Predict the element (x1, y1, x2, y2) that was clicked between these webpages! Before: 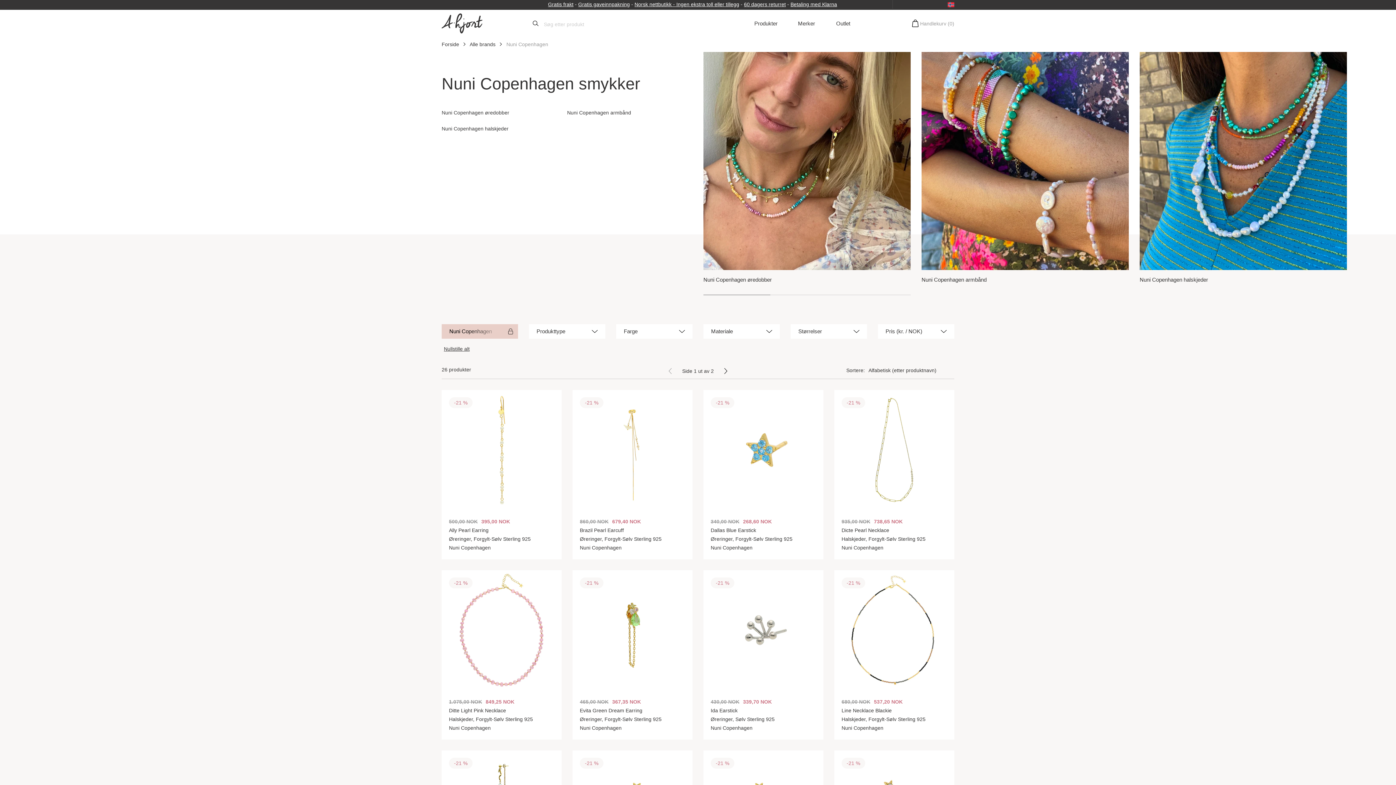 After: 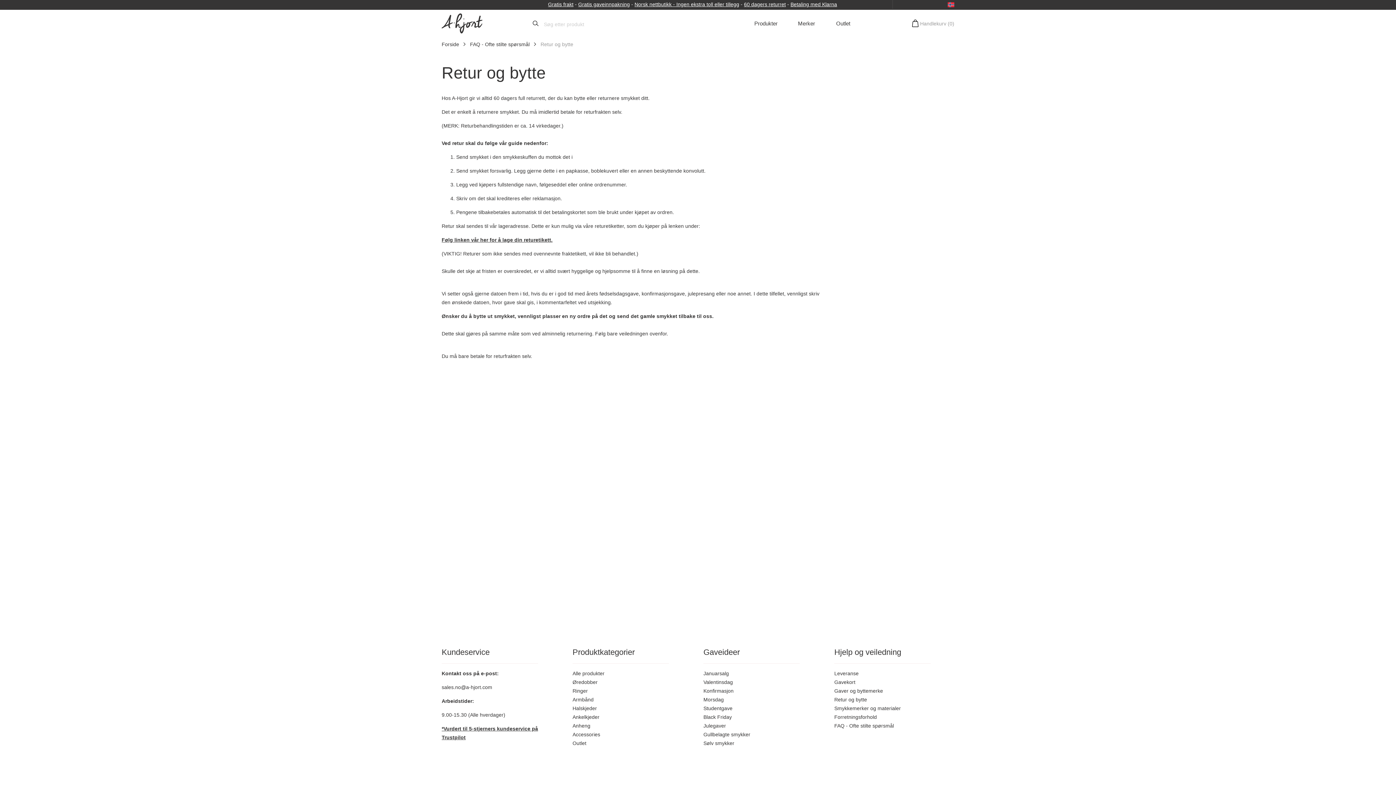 Action: label: 60 dagers returret bbox: (744, 1, 786, 7)